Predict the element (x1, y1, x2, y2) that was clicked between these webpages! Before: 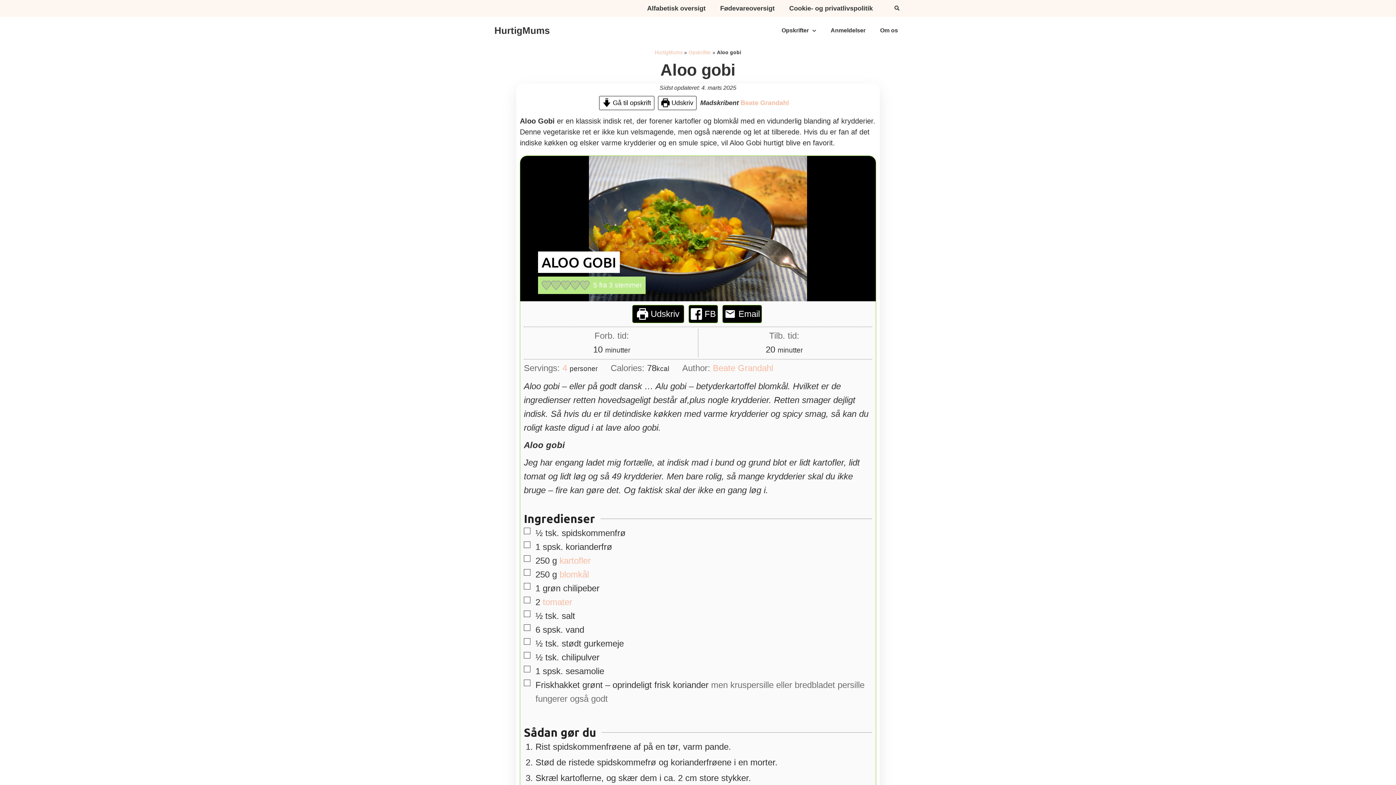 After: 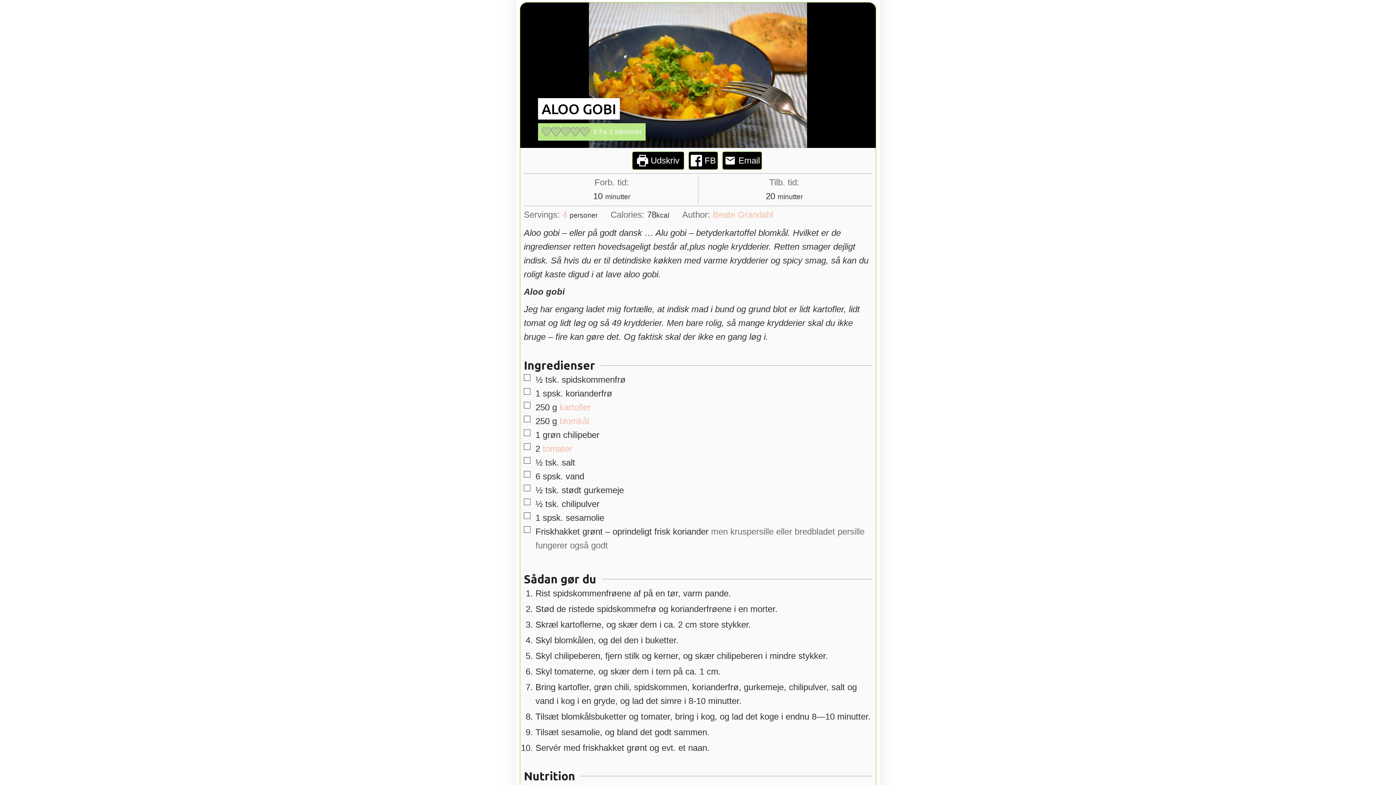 Action: bbox: (599, 96, 654, 110) label:  Gå til opskrift